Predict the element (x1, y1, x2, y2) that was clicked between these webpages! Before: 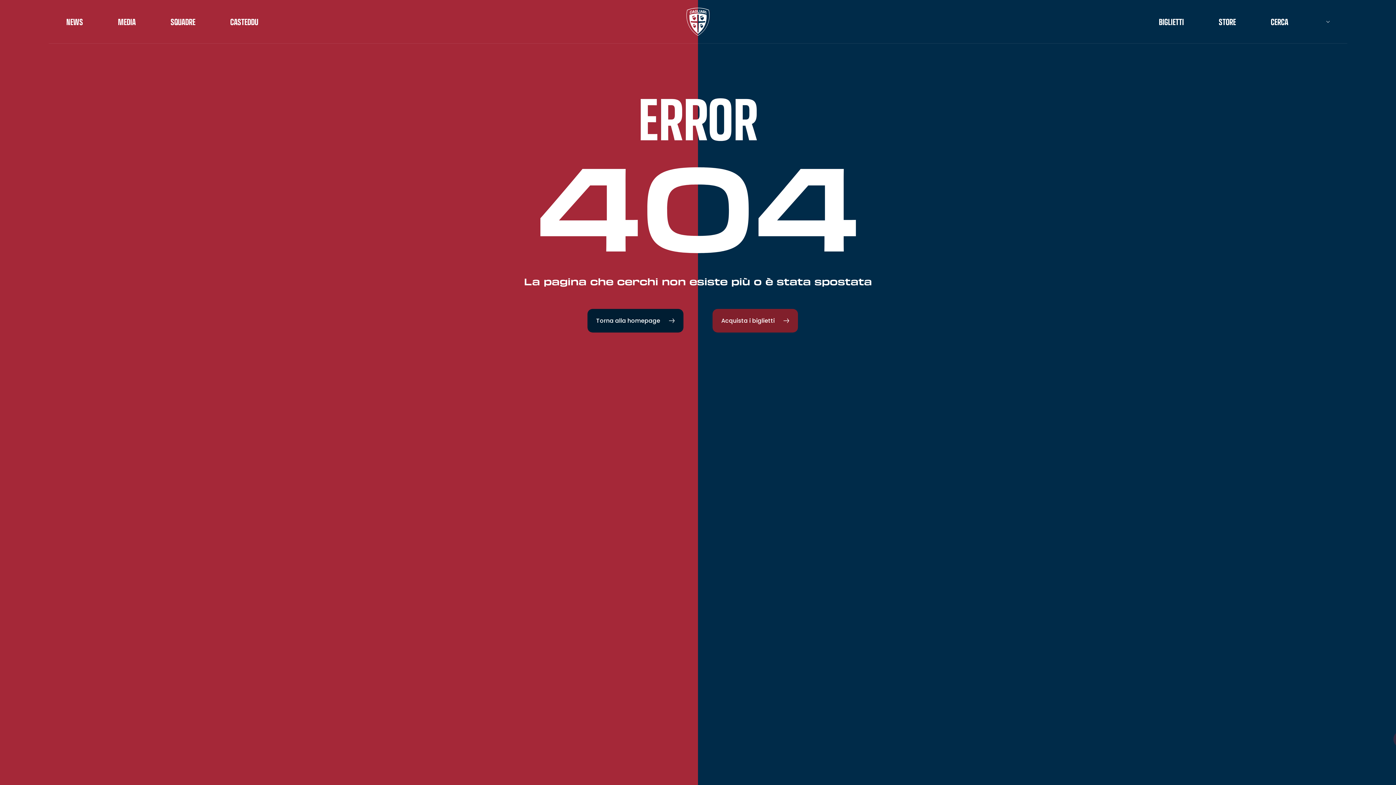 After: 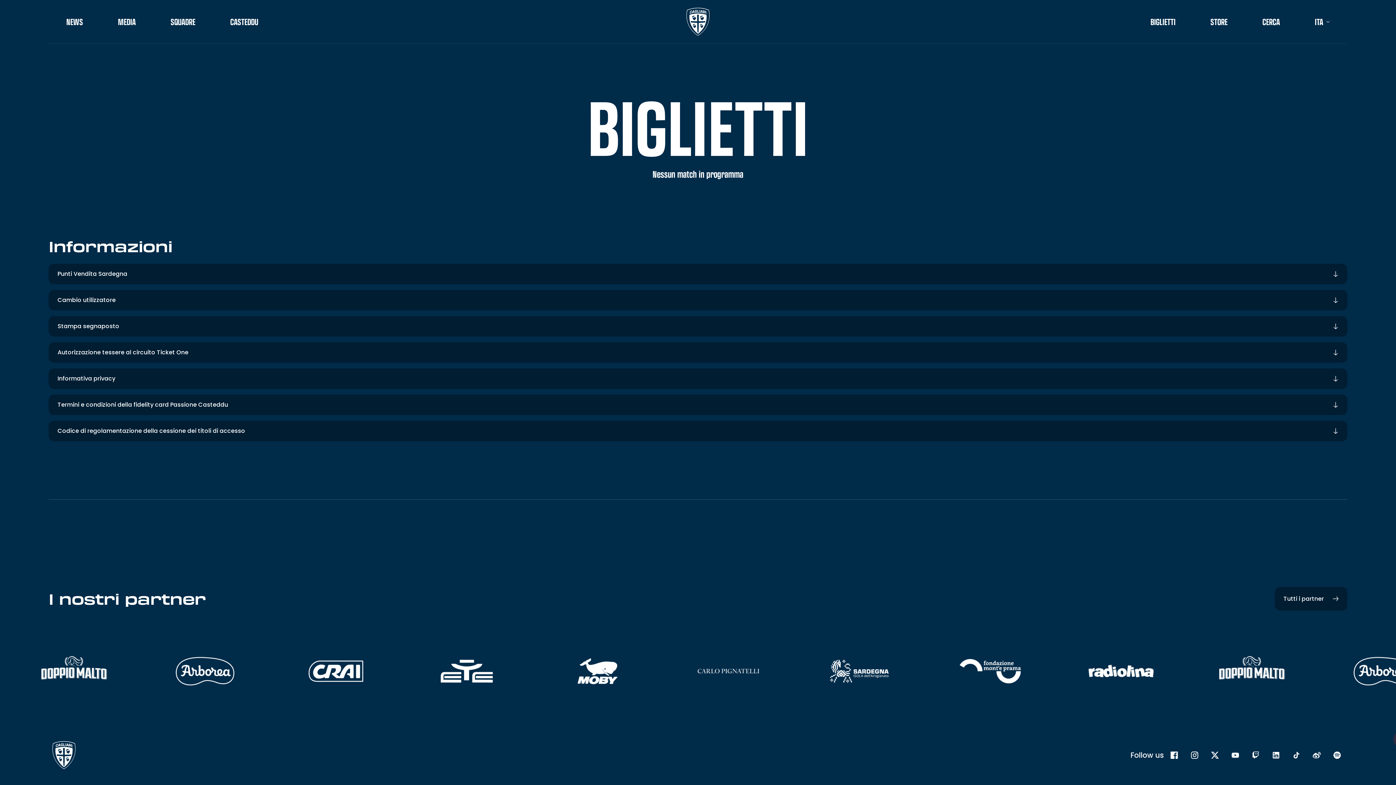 Action: label: BIGLIETTI bbox: (1159, 17, 1184, 26)